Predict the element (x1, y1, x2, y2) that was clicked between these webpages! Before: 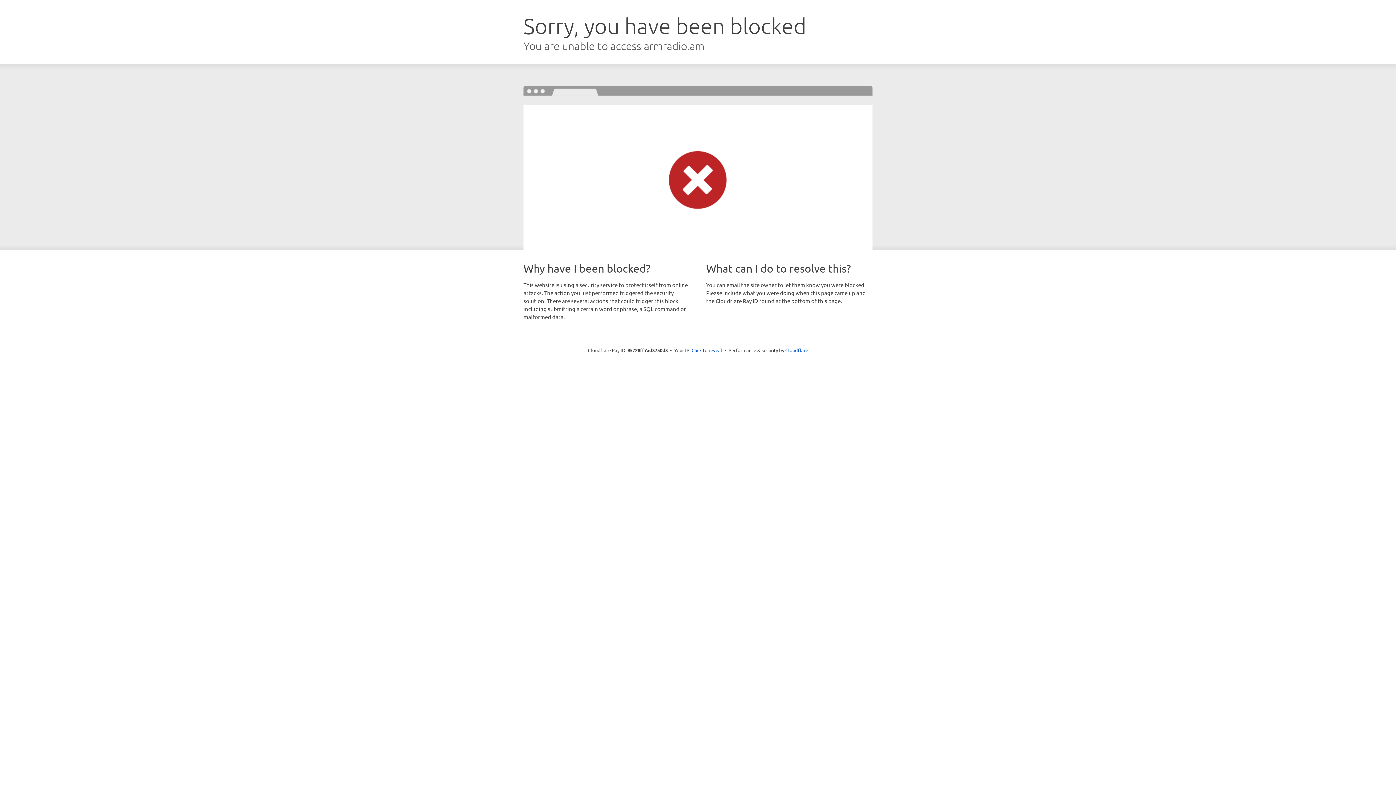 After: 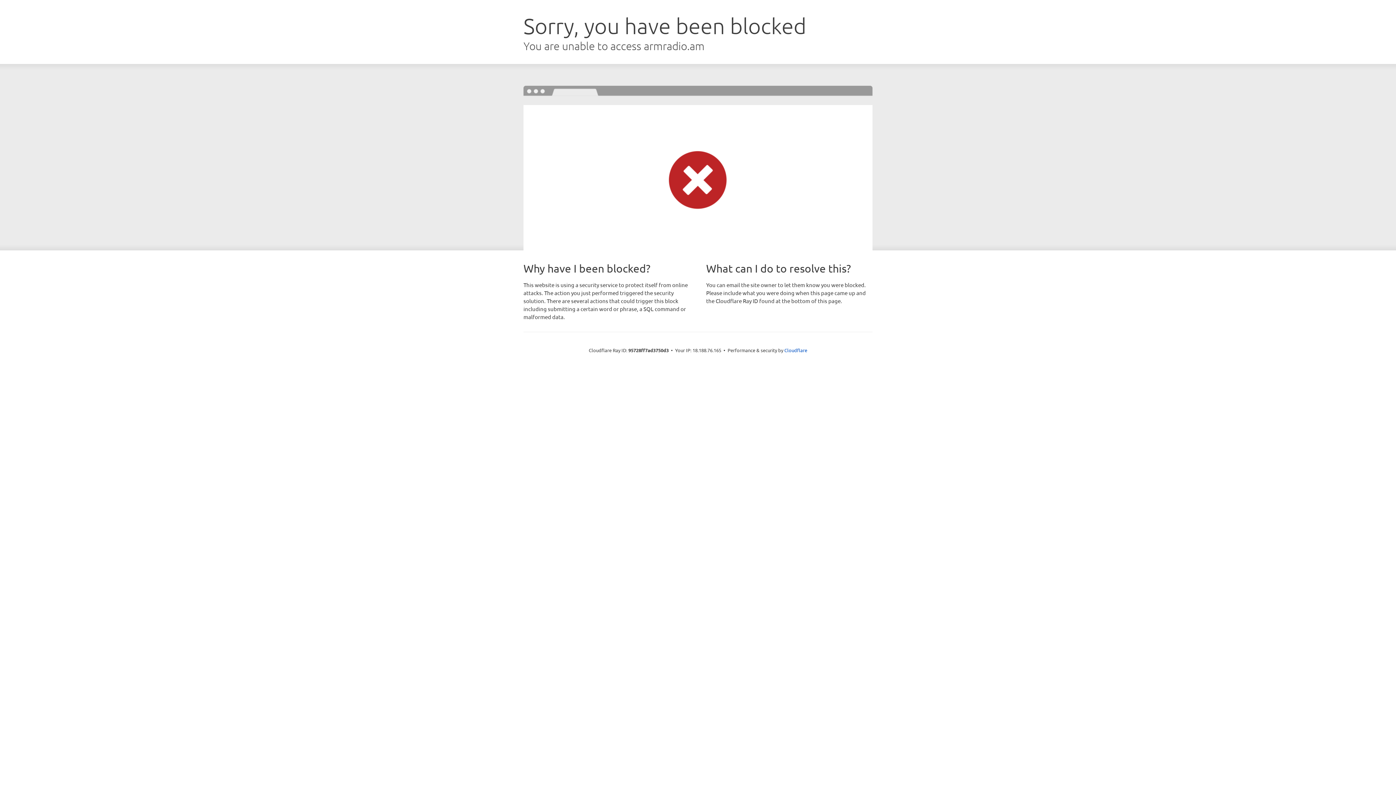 Action: bbox: (691, 346, 722, 353) label: Click to reveal